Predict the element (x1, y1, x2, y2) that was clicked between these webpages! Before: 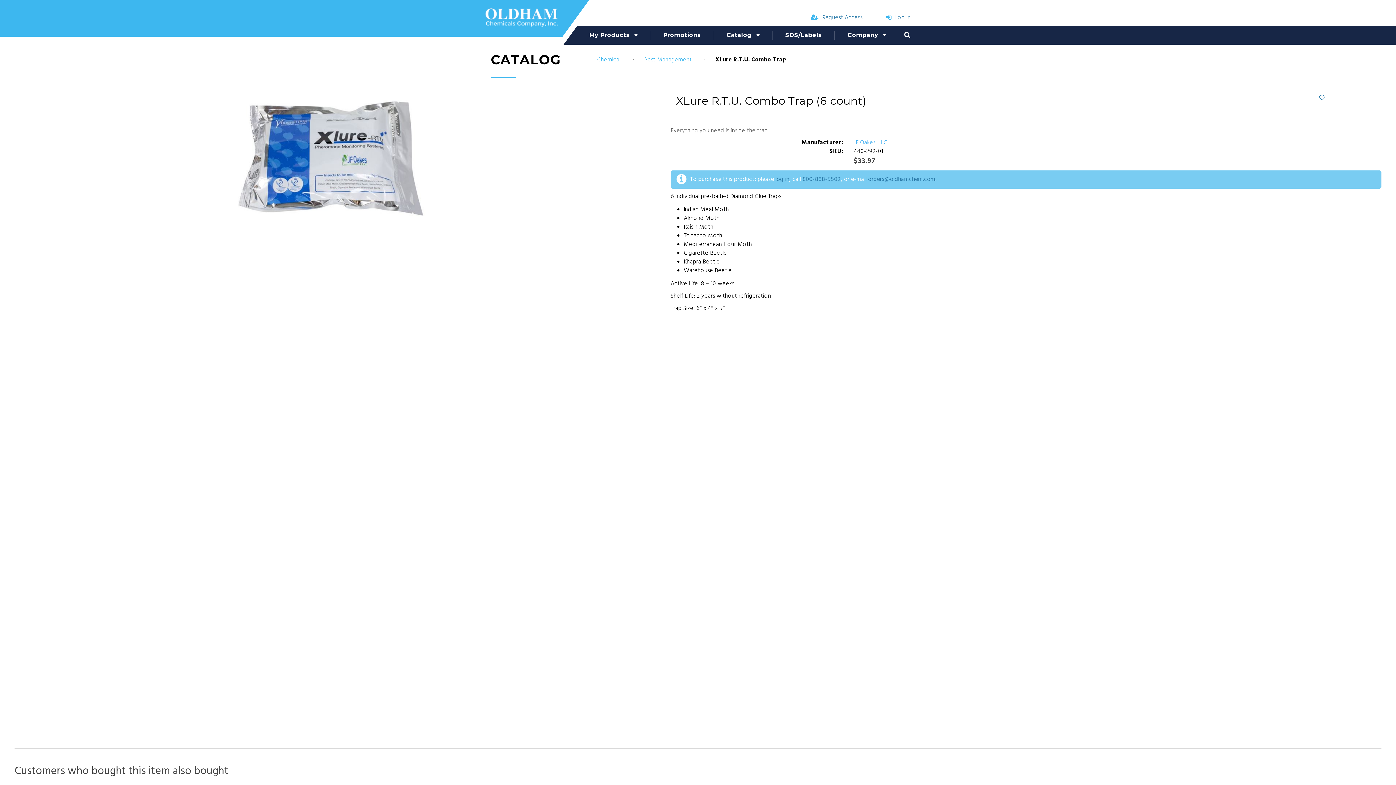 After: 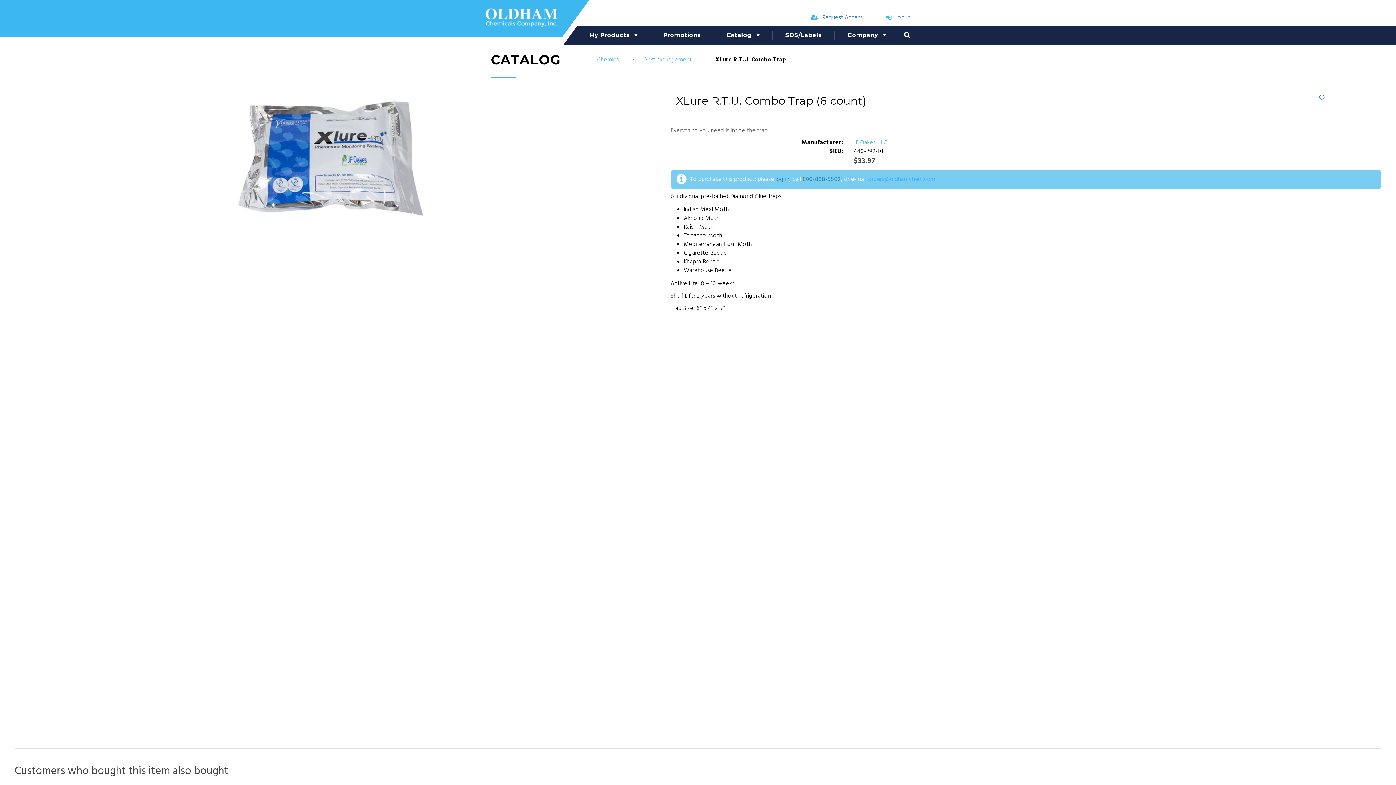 Action: label: orders@oldhamchem.com bbox: (868, 174, 935, 184)